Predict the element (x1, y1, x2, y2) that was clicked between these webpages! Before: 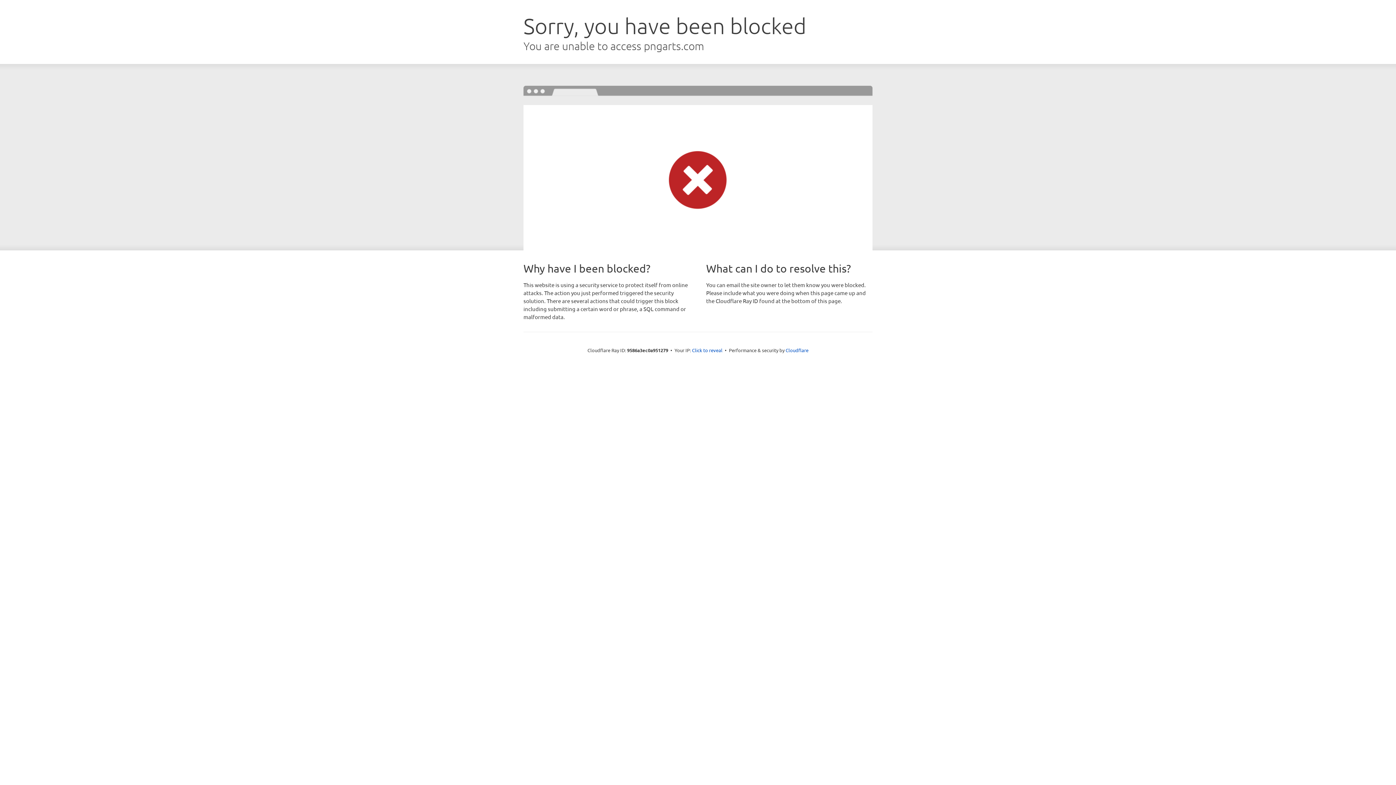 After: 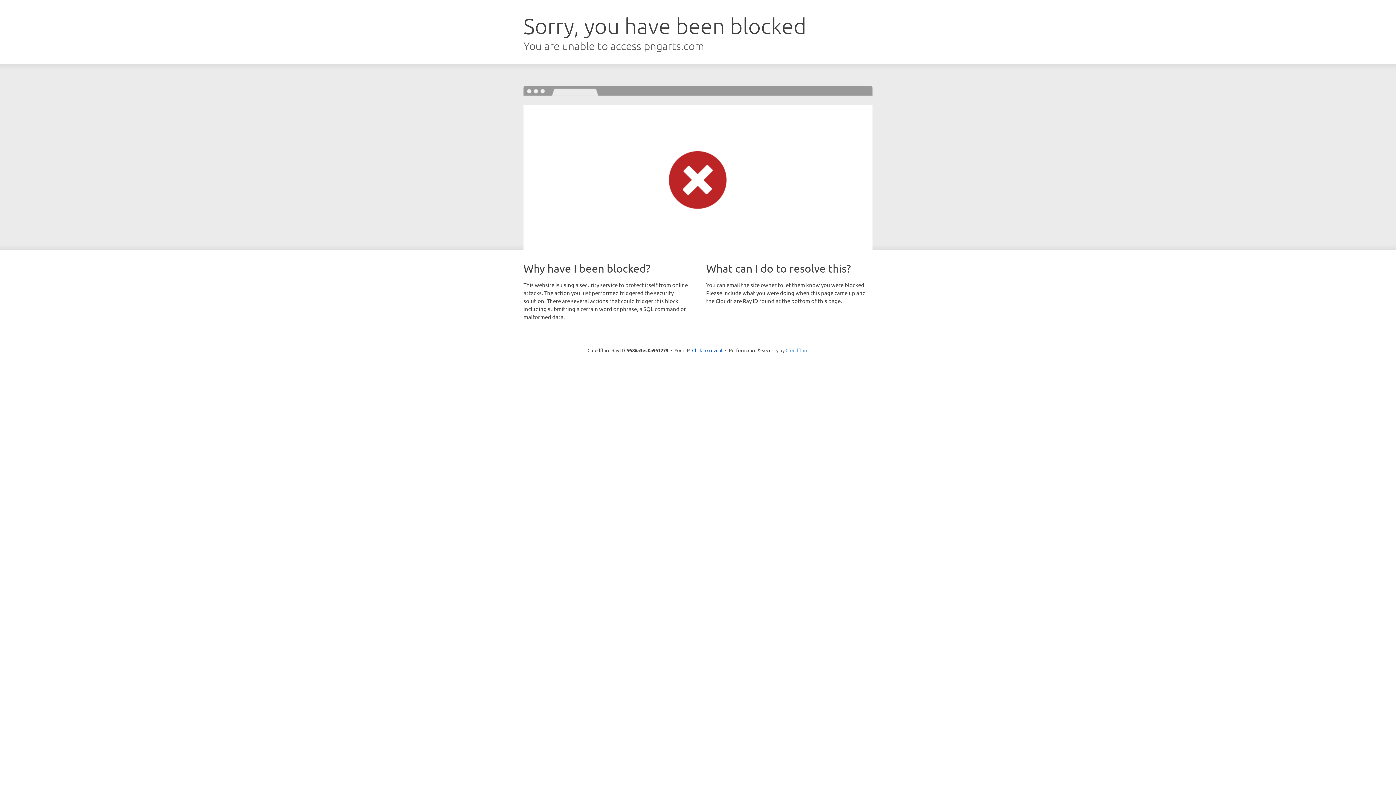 Action: label: Cloudflare bbox: (785, 347, 808, 353)